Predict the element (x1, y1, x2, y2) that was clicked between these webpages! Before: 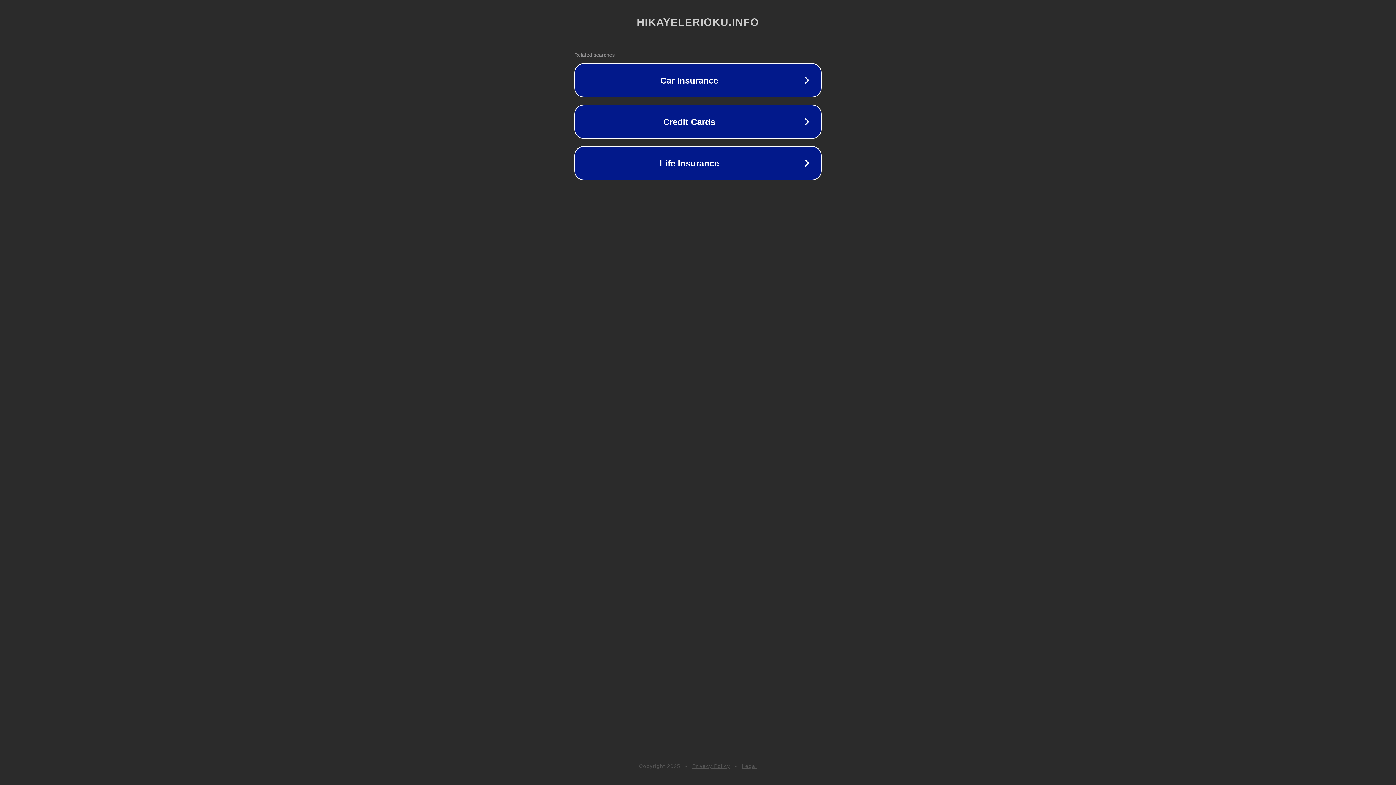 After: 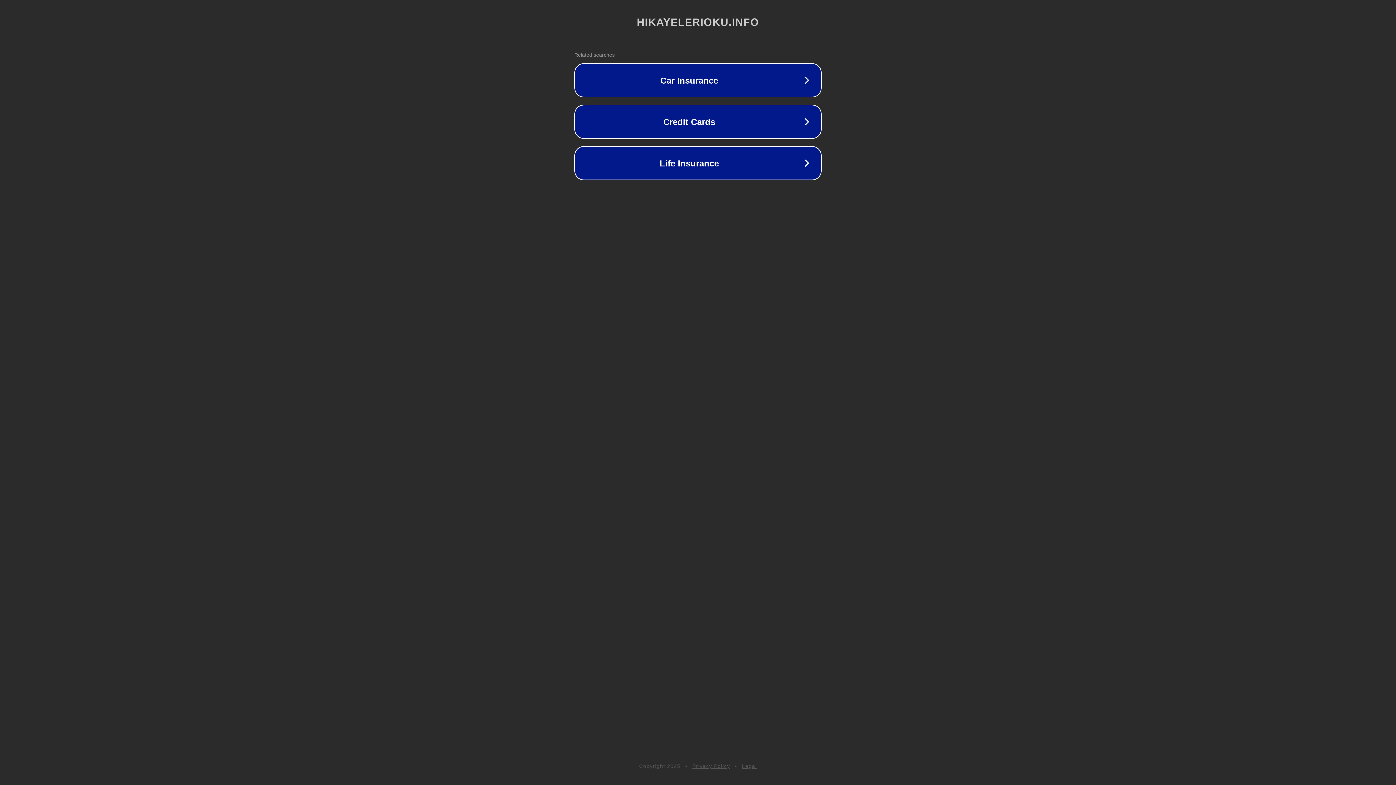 Action: label: Legal bbox: (742, 763, 757, 769)